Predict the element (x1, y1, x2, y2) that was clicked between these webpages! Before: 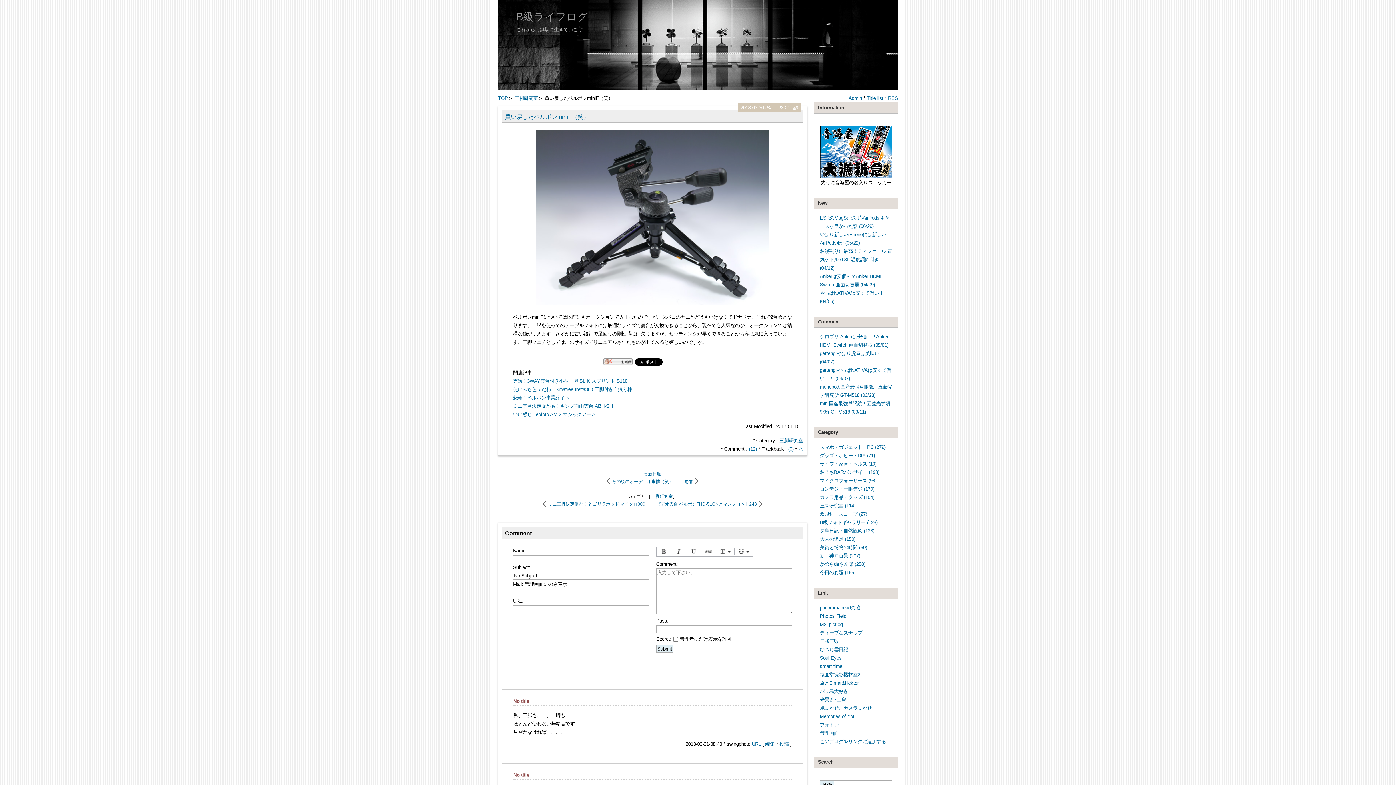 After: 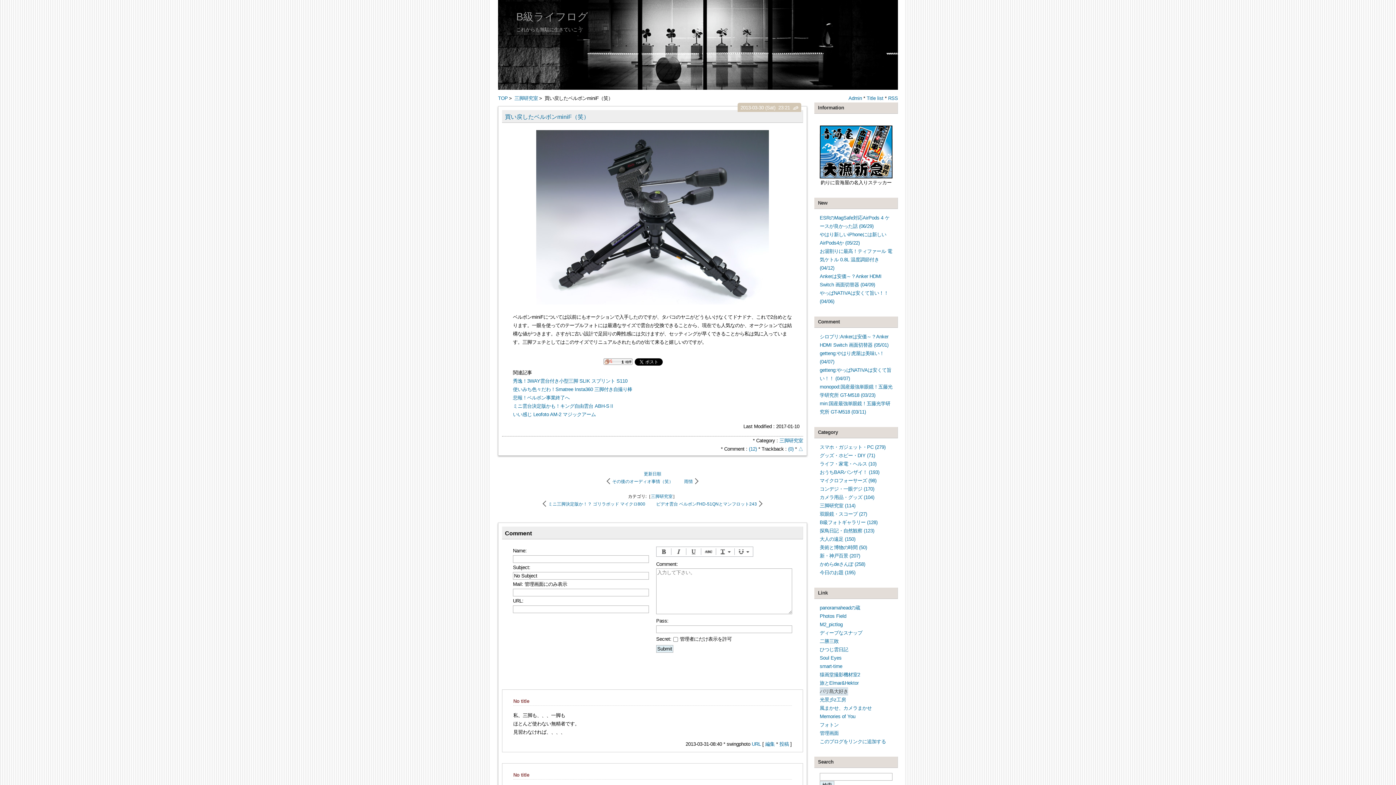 Action: bbox: (820, 687, 848, 696) label: バリ島大好き